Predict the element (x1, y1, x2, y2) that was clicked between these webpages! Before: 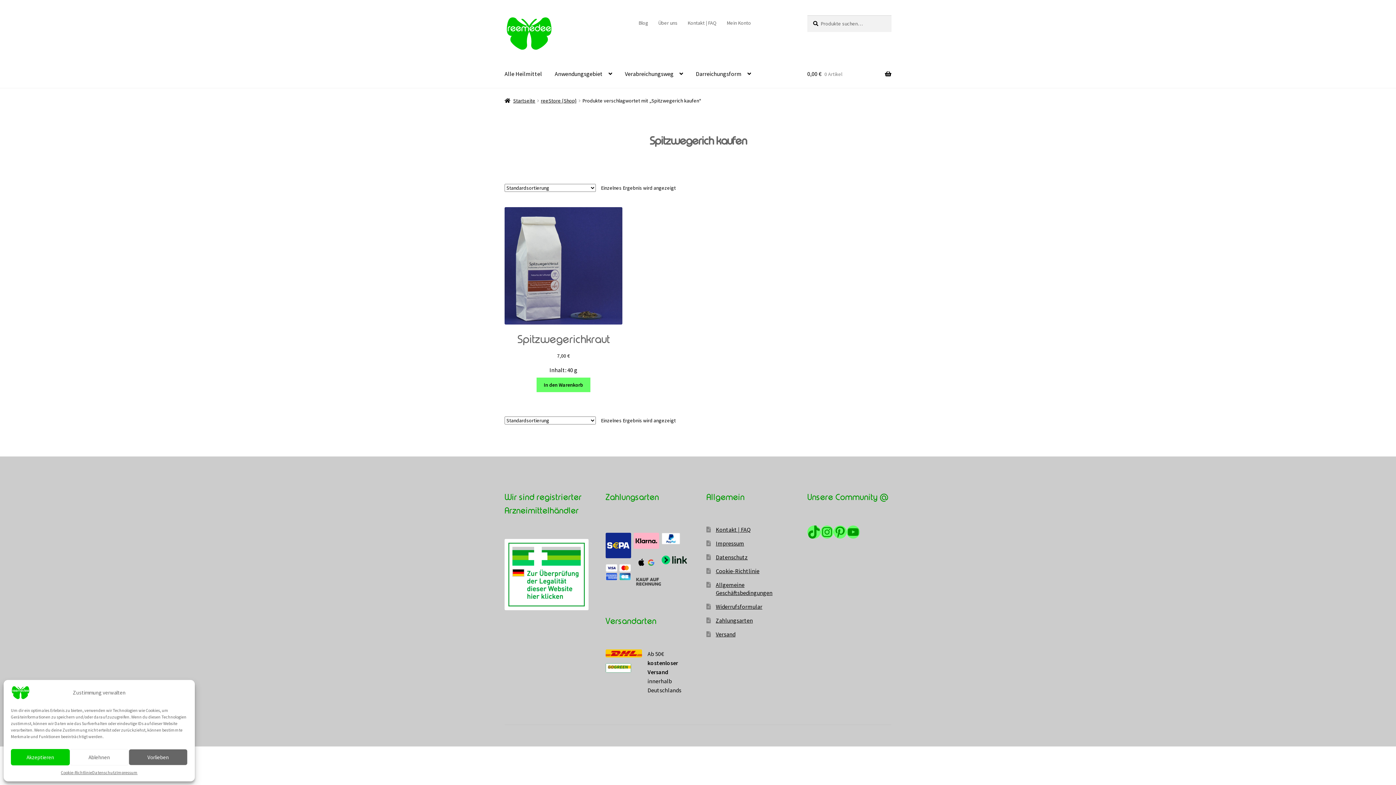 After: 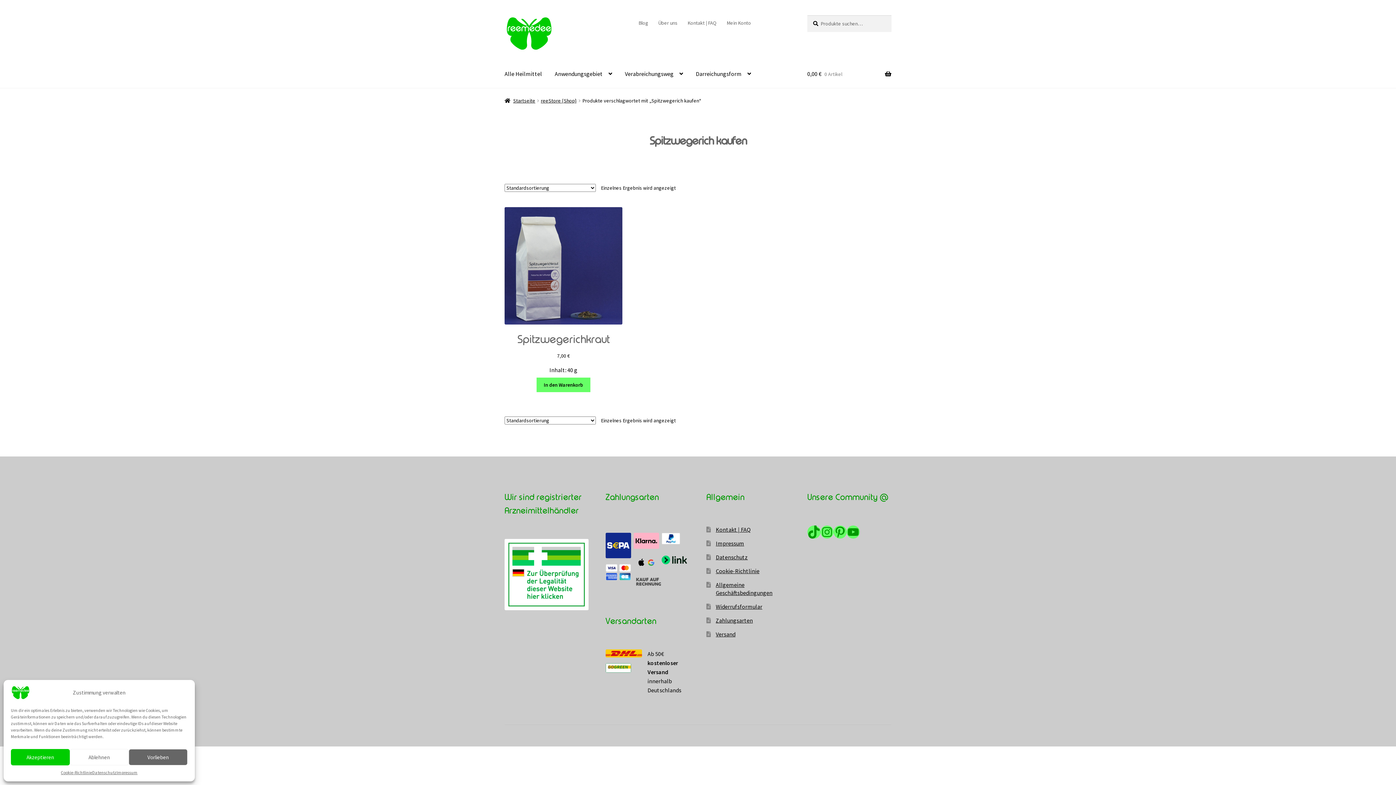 Action: bbox: (504, 539, 588, 610)